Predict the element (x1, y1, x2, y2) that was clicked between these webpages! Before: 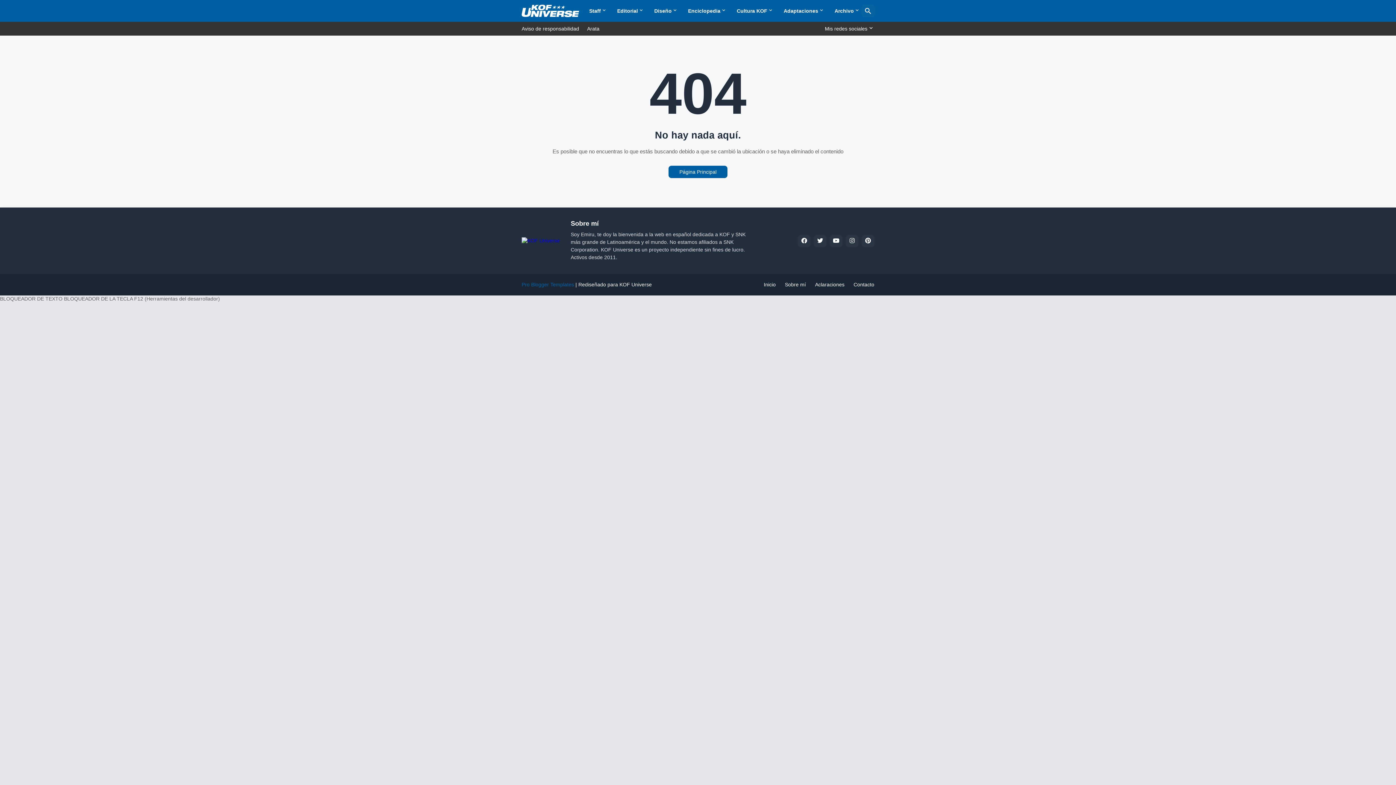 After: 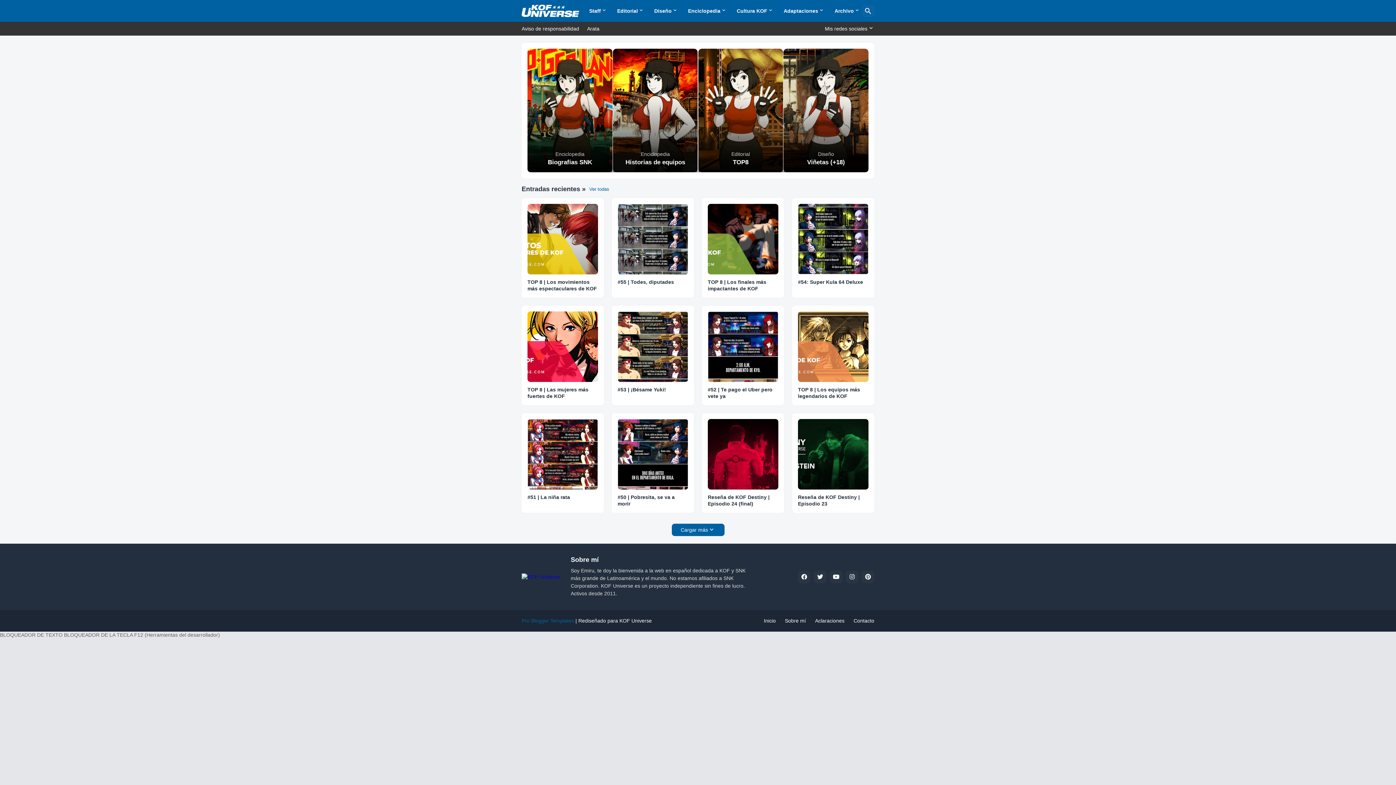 Action: label: Página Principal bbox: (668, 165, 727, 178)